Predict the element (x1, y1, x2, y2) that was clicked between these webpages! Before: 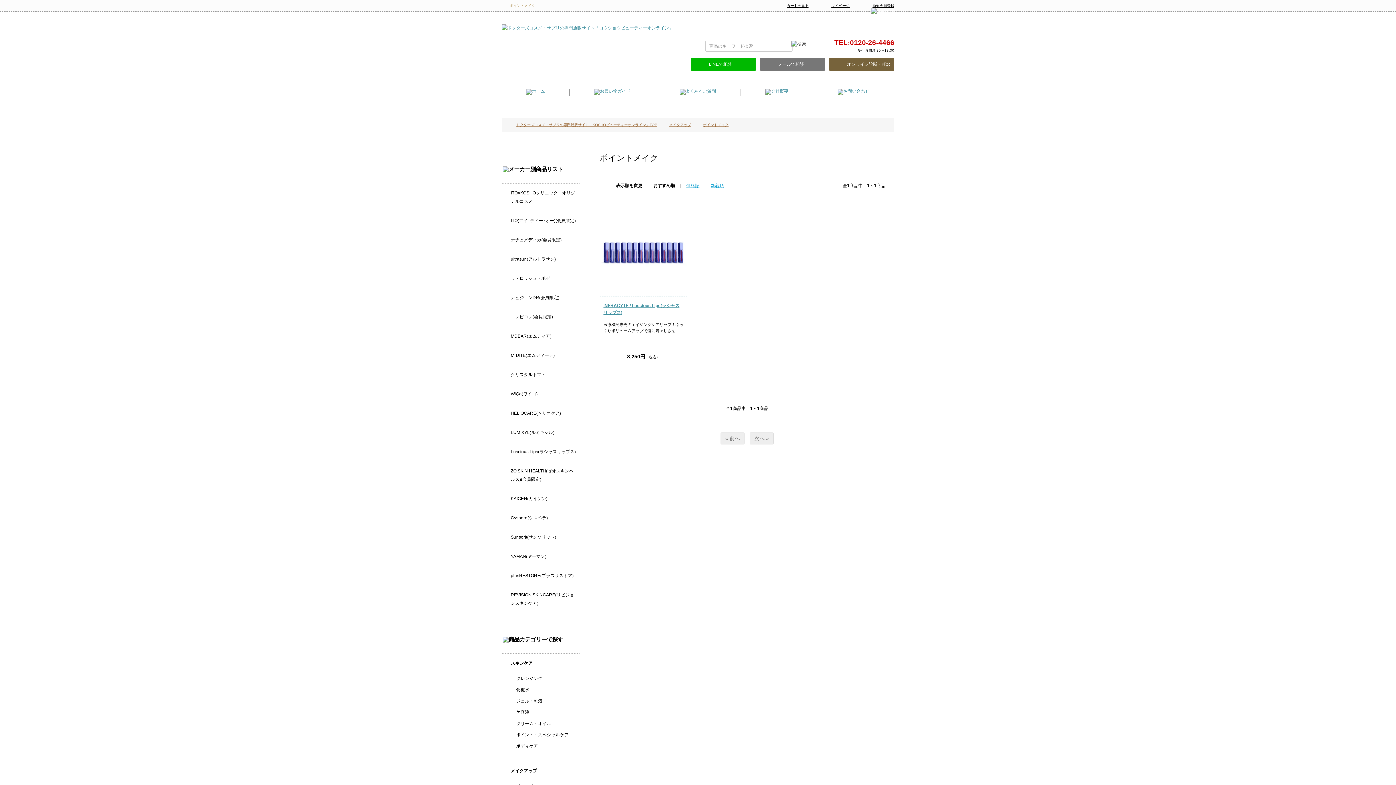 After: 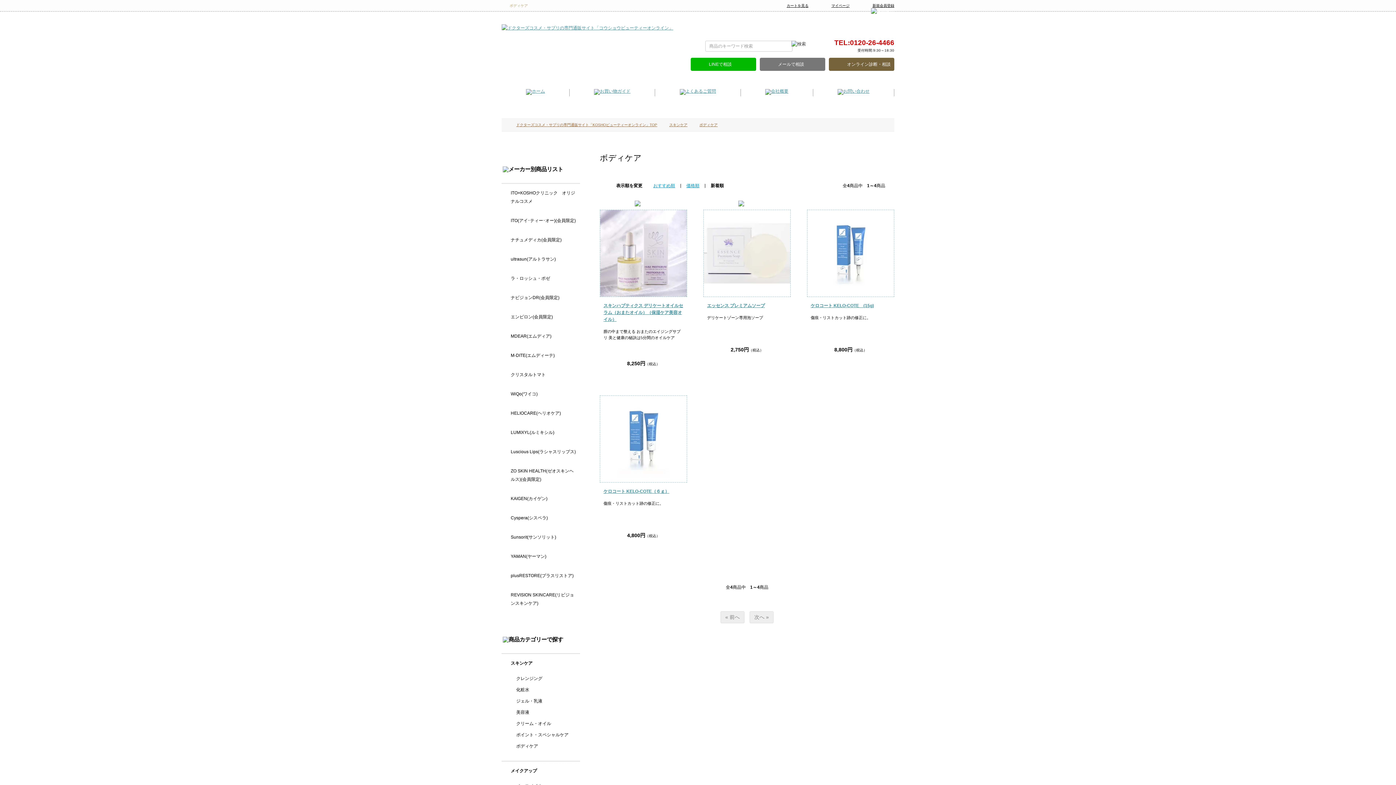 Action: label: ボディケア bbox: (501, 741, 580, 752)